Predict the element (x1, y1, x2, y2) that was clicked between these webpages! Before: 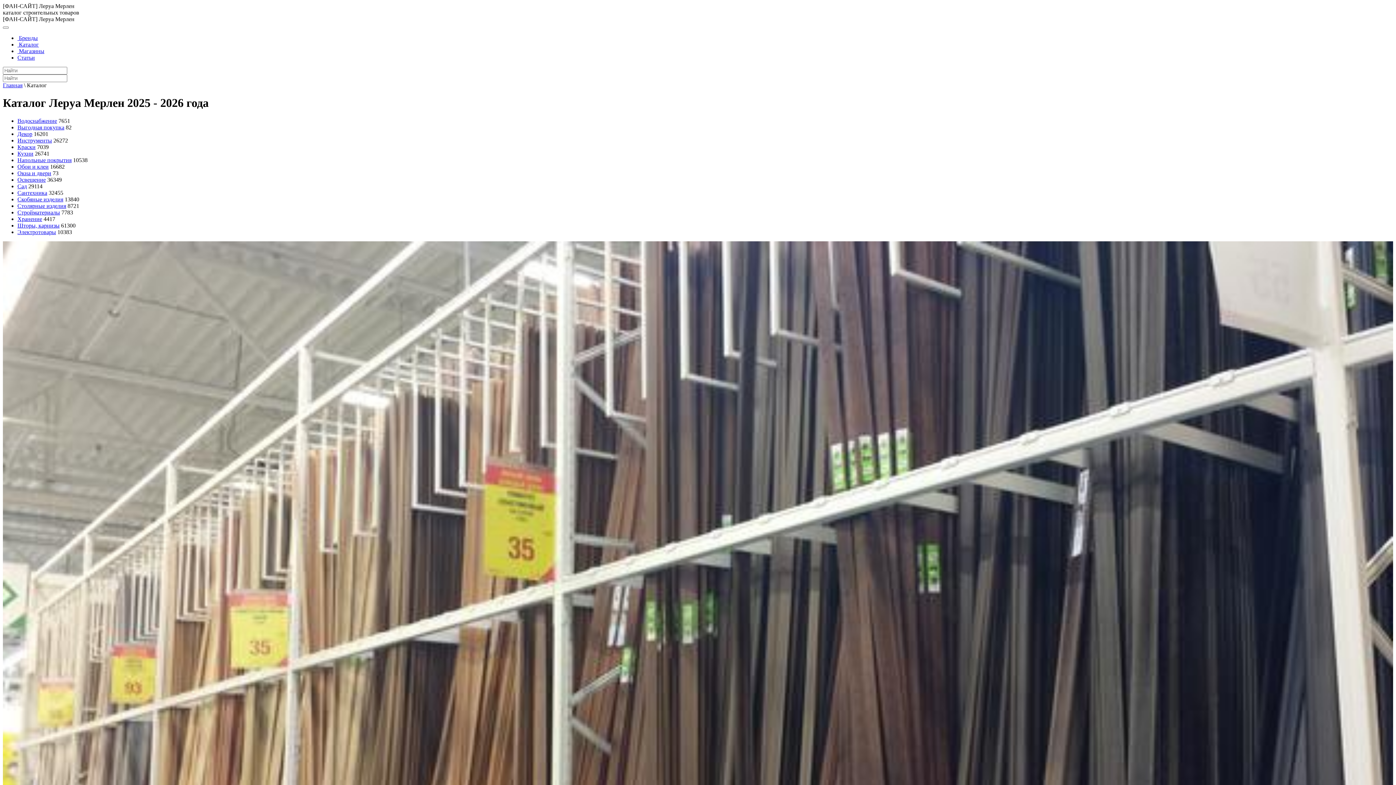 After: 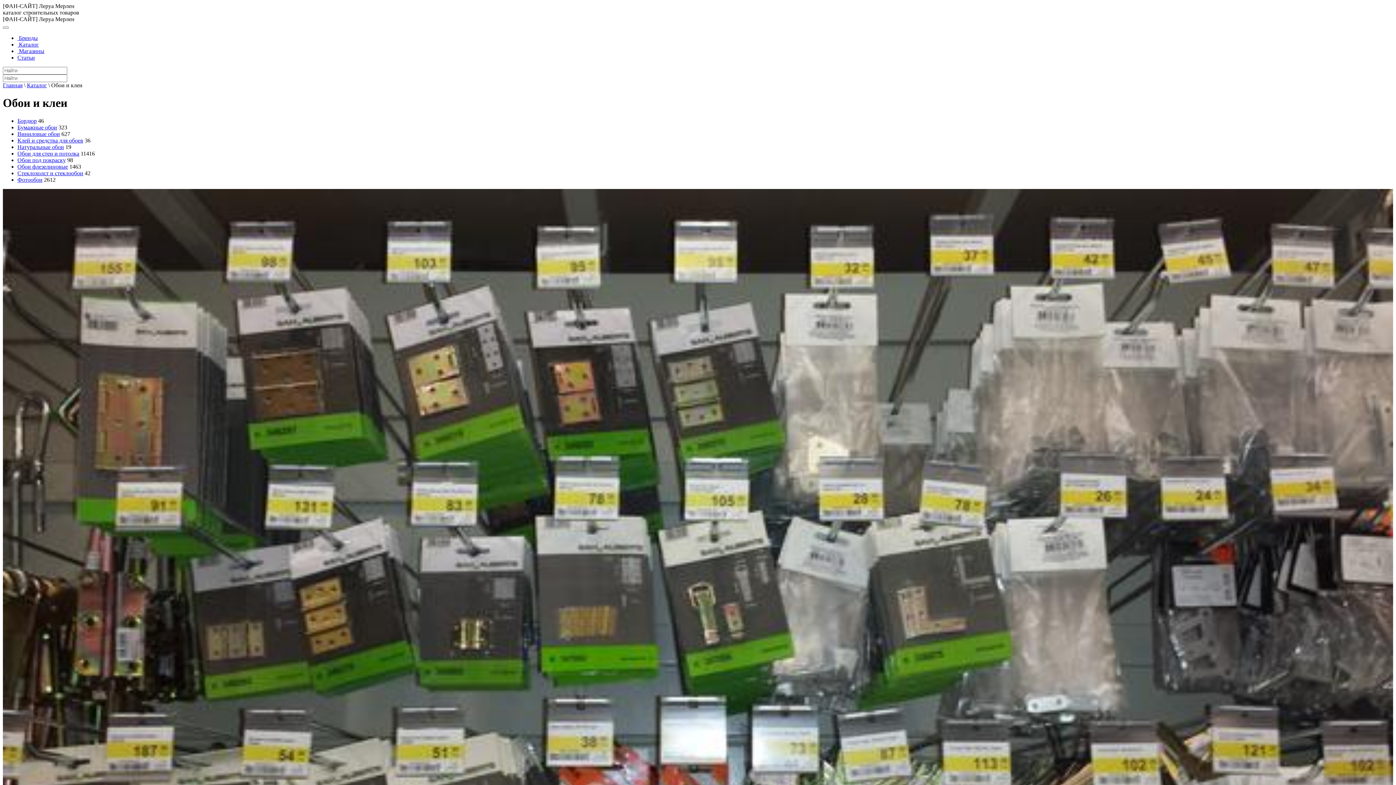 Action: bbox: (17, 163, 48, 169) label: Обои и клеи